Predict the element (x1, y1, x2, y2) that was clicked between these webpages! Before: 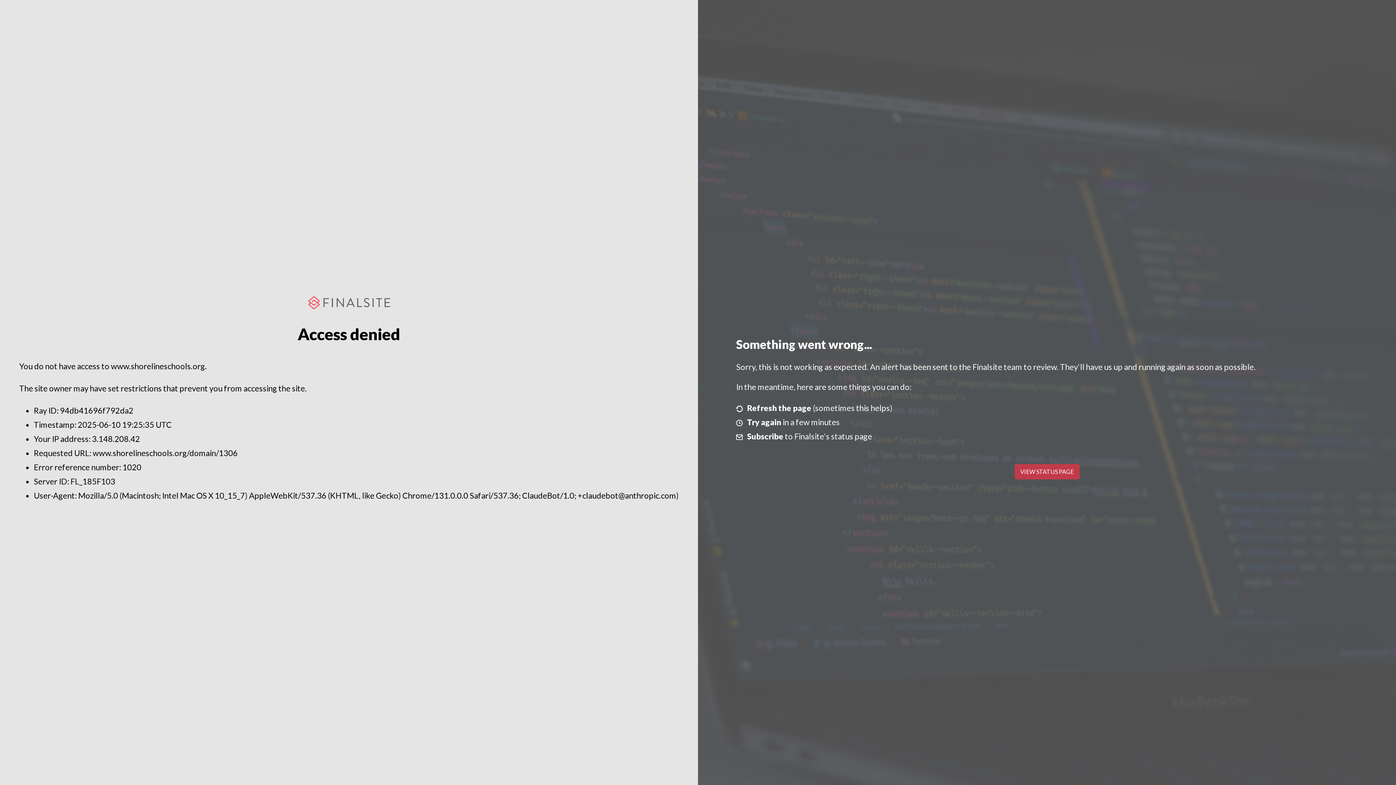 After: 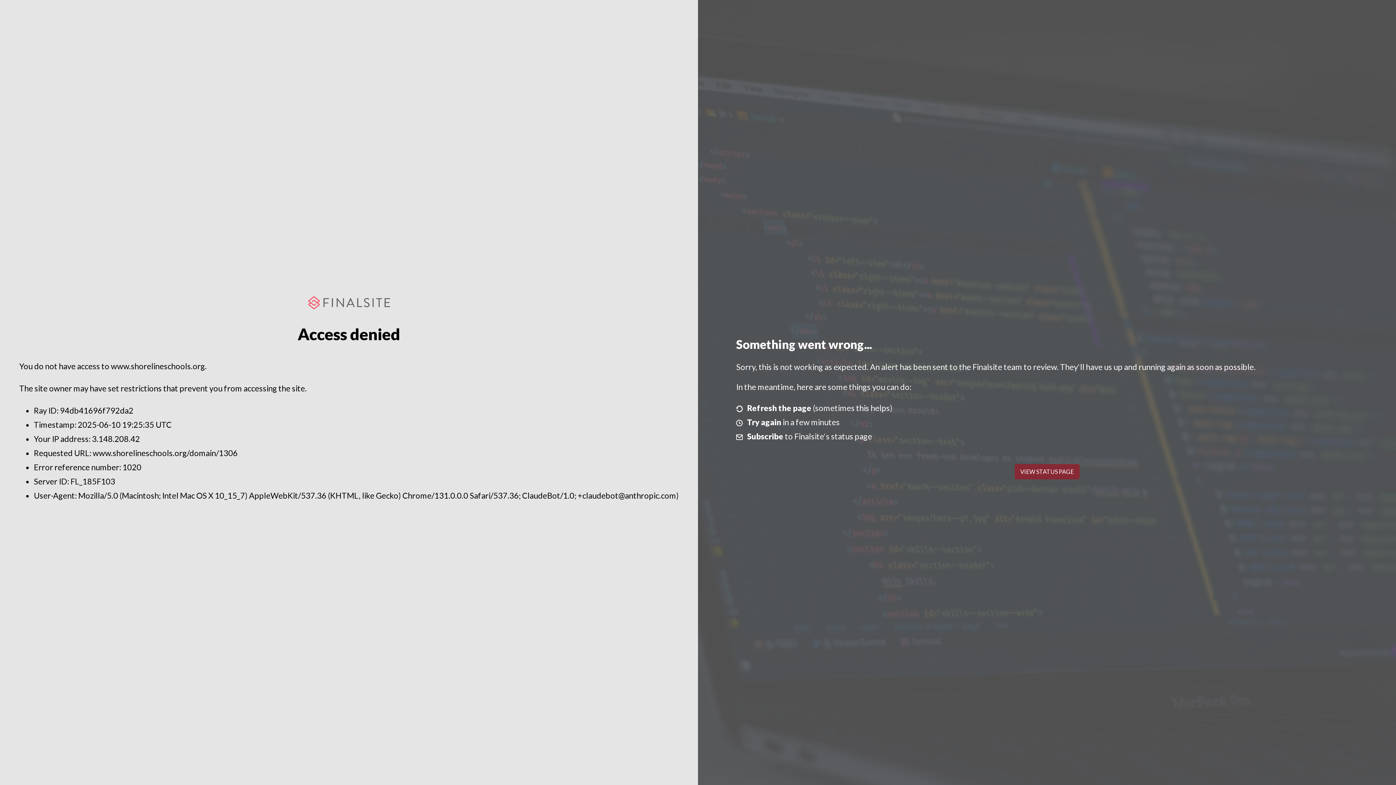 Action: bbox: (1014, 464, 1079, 479) label: VIEW STATUS PAGE